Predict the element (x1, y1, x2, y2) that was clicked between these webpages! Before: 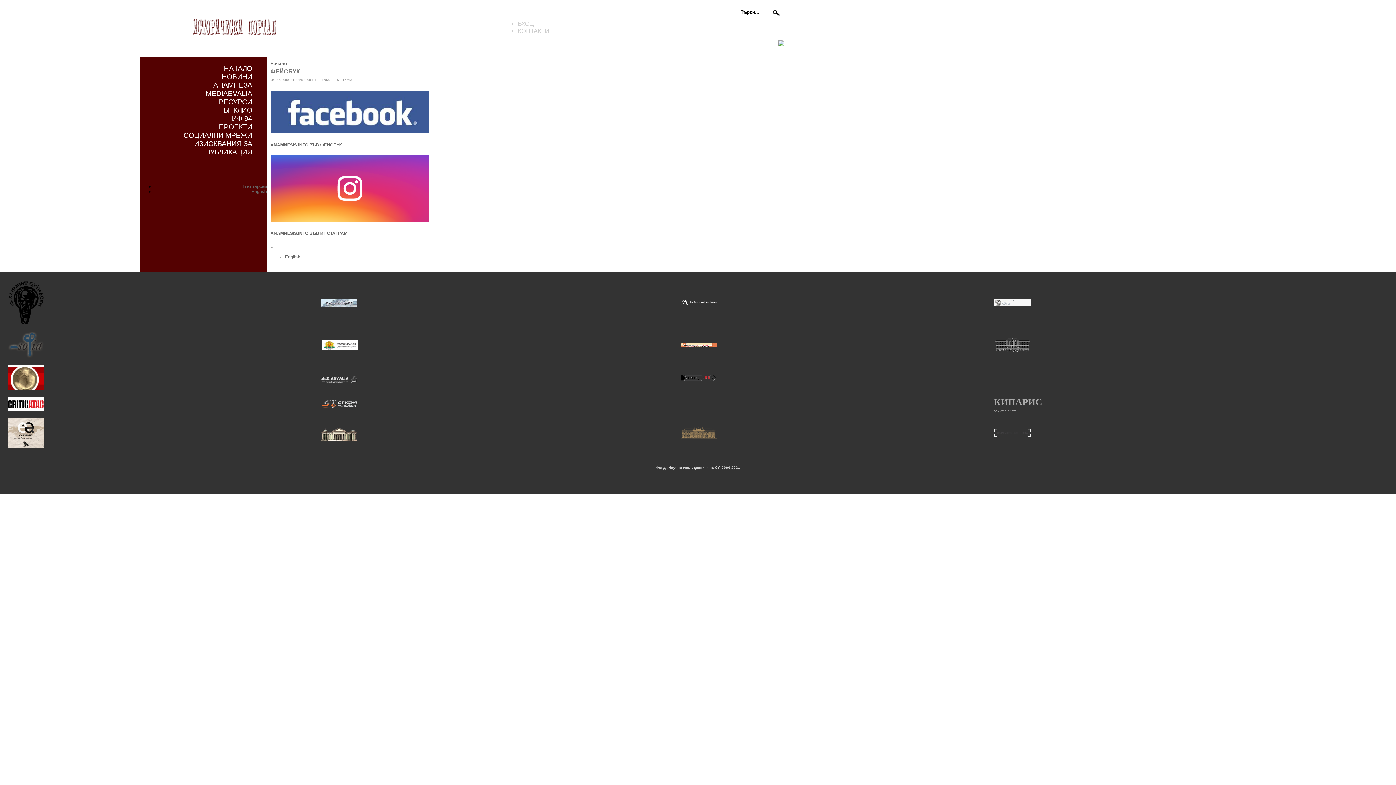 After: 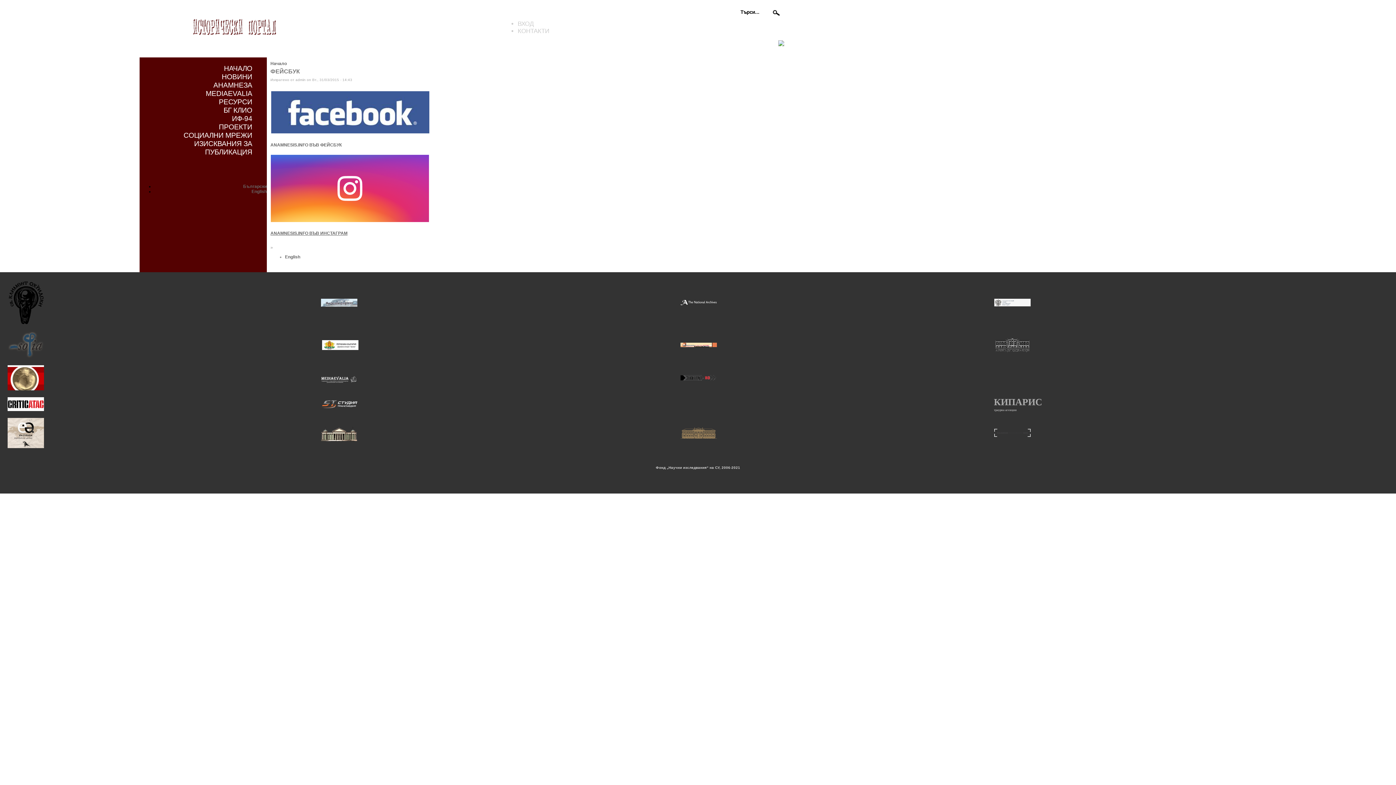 Action: bbox: (680, 344, 717, 348)